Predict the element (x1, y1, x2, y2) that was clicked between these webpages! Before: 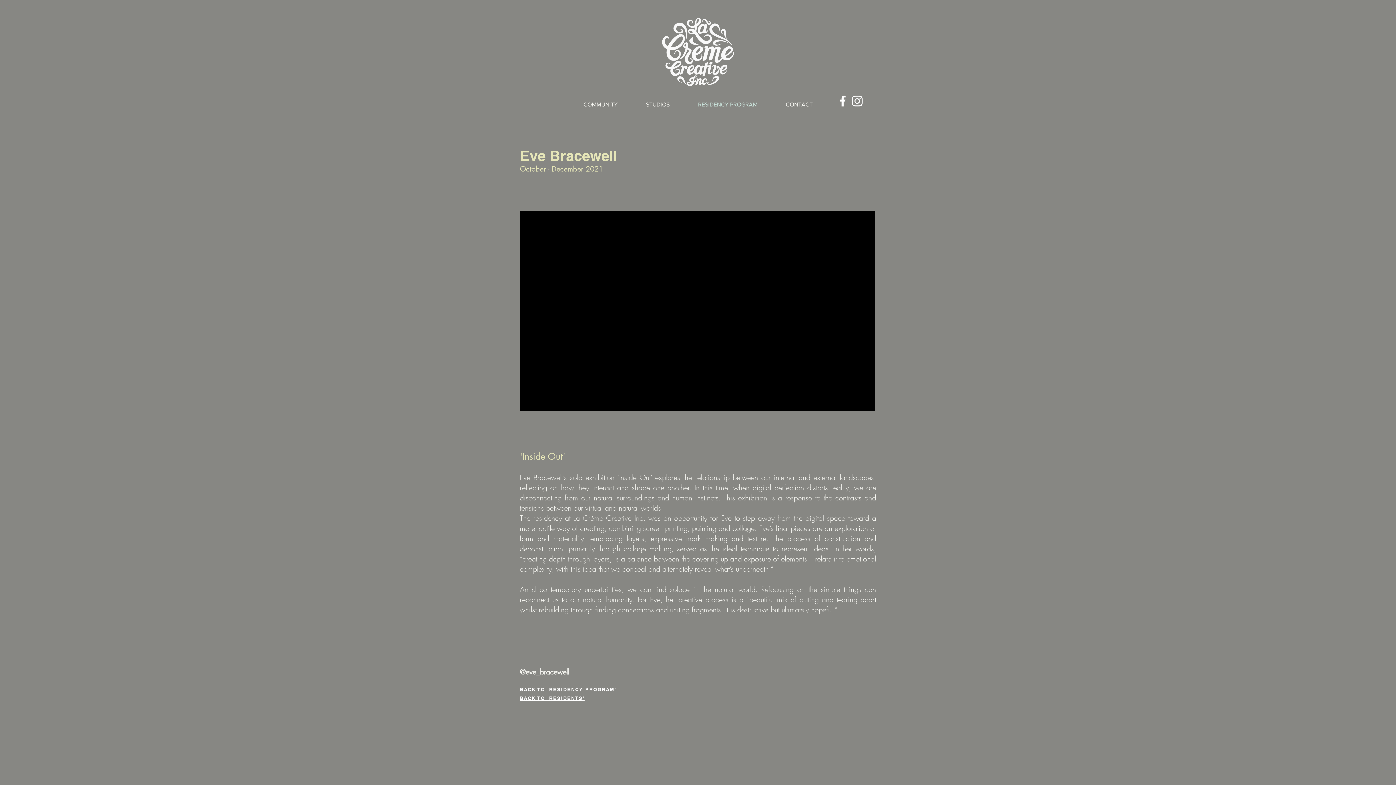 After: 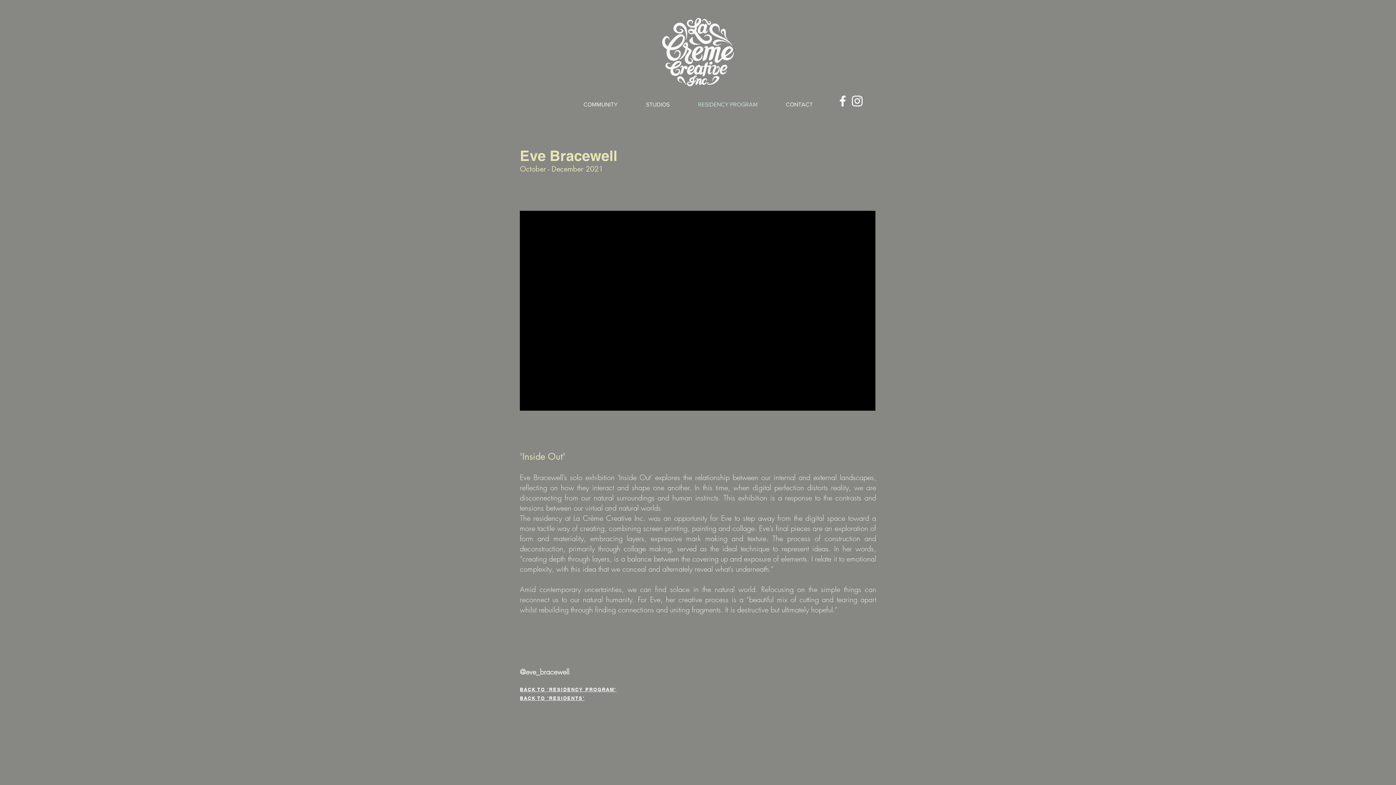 Action: label: @eve_bracewell bbox: (520, 669, 569, 676)